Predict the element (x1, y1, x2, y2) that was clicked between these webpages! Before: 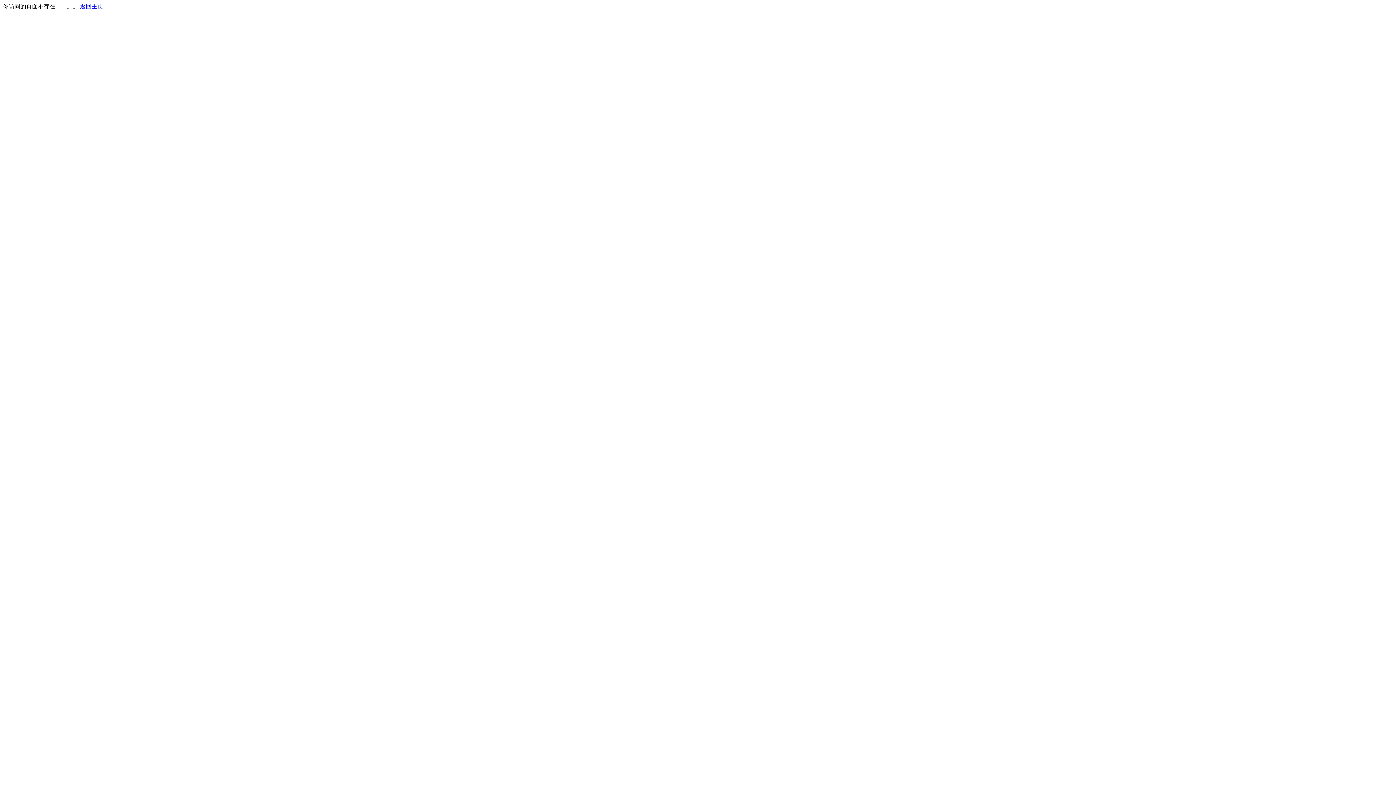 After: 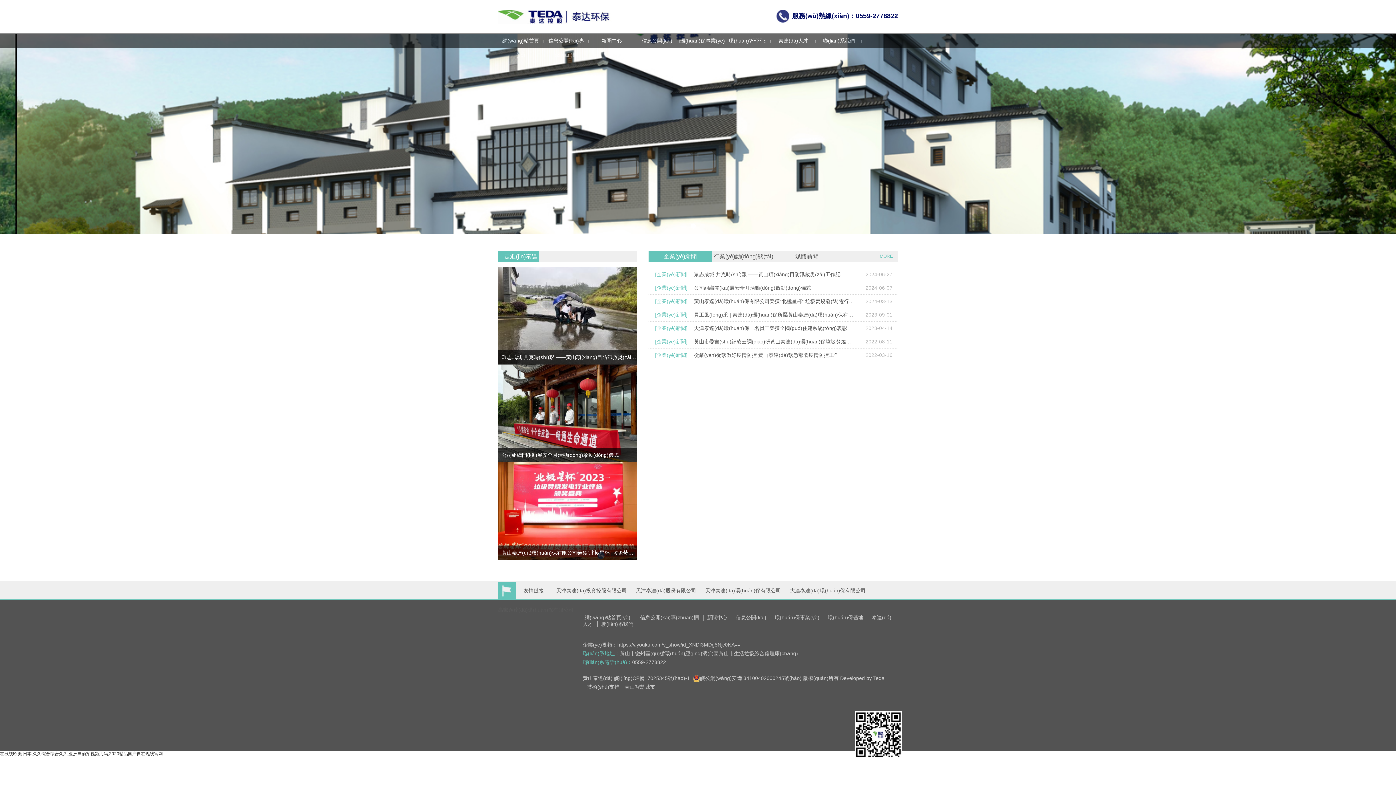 Action: label: 返回主页 bbox: (80, 3, 103, 9)